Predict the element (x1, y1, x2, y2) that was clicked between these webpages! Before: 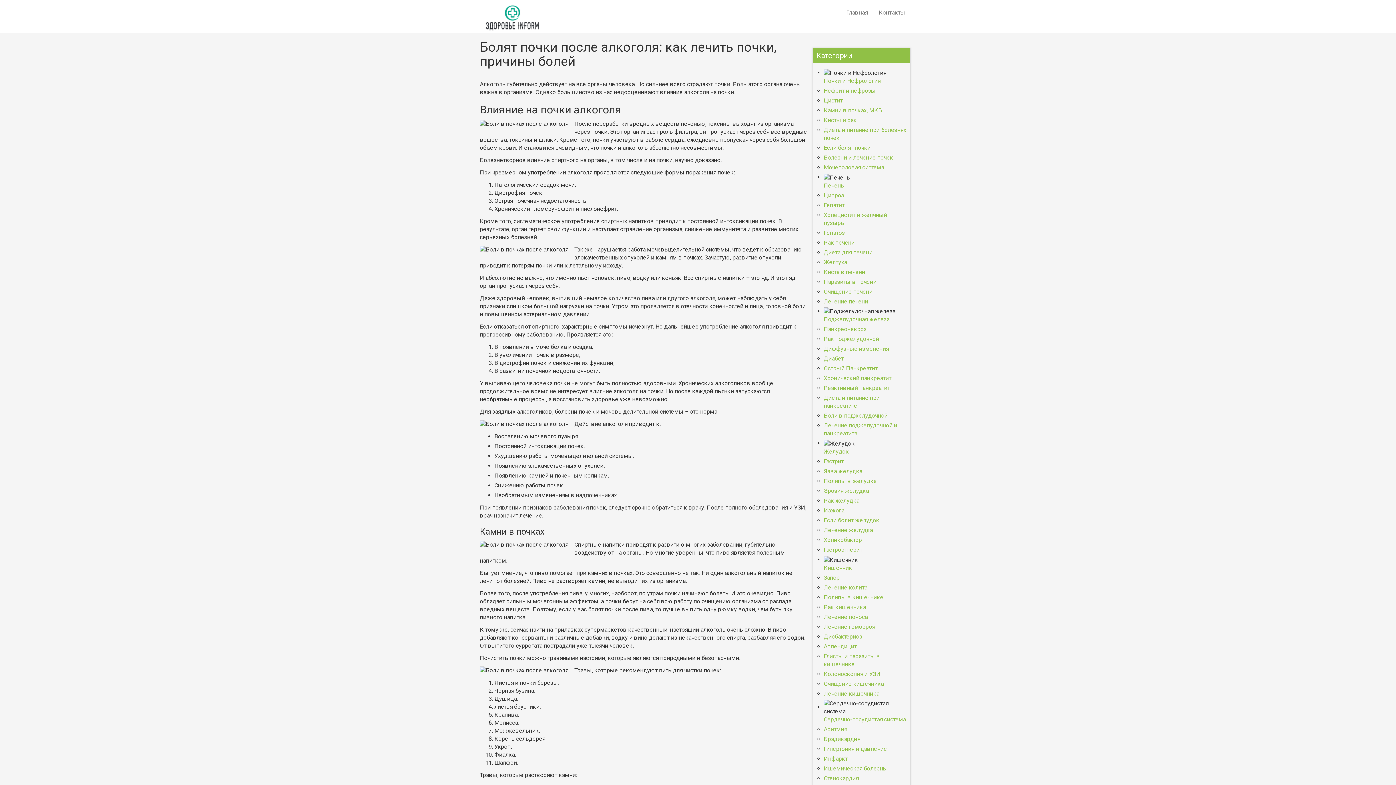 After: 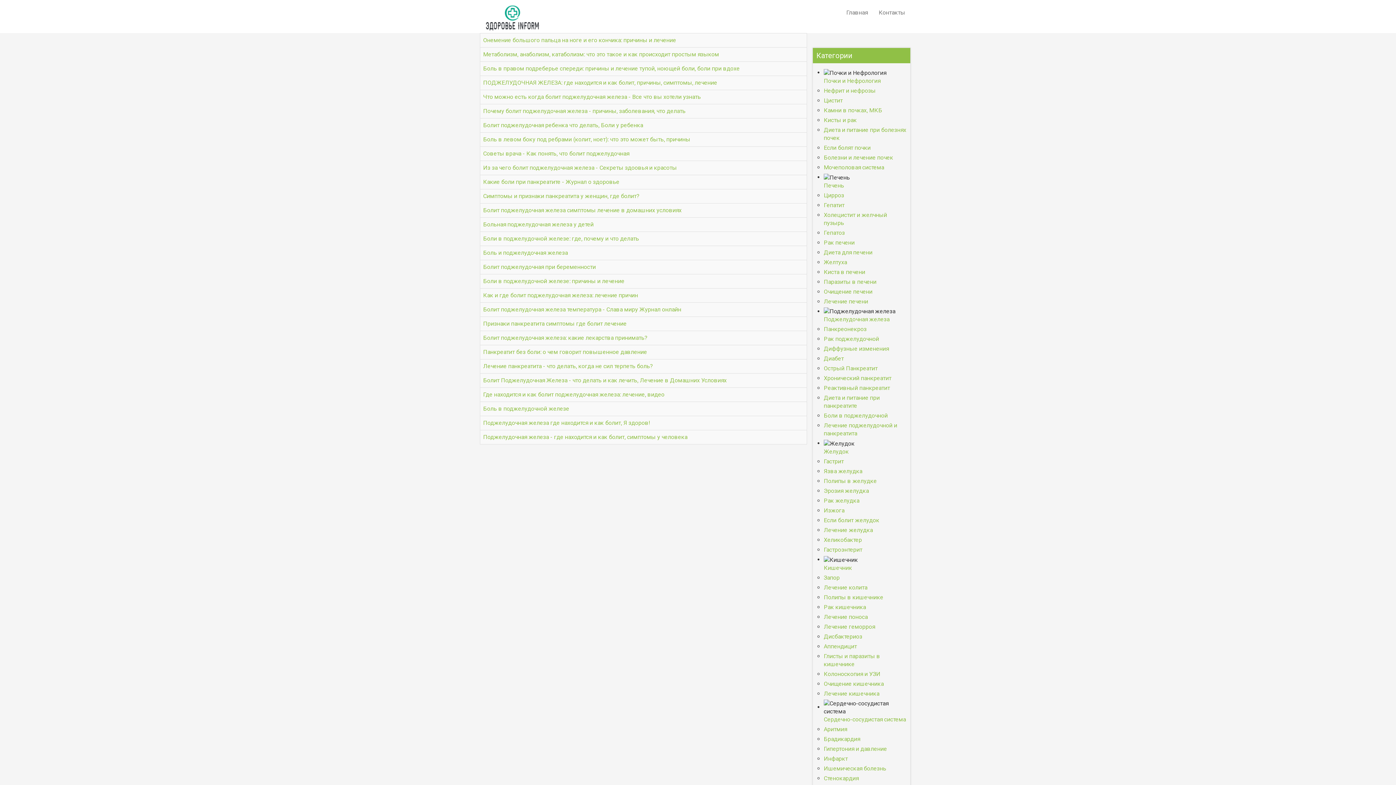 Action: label: Боли в поджелудочной bbox: (824, 412, 888, 419)